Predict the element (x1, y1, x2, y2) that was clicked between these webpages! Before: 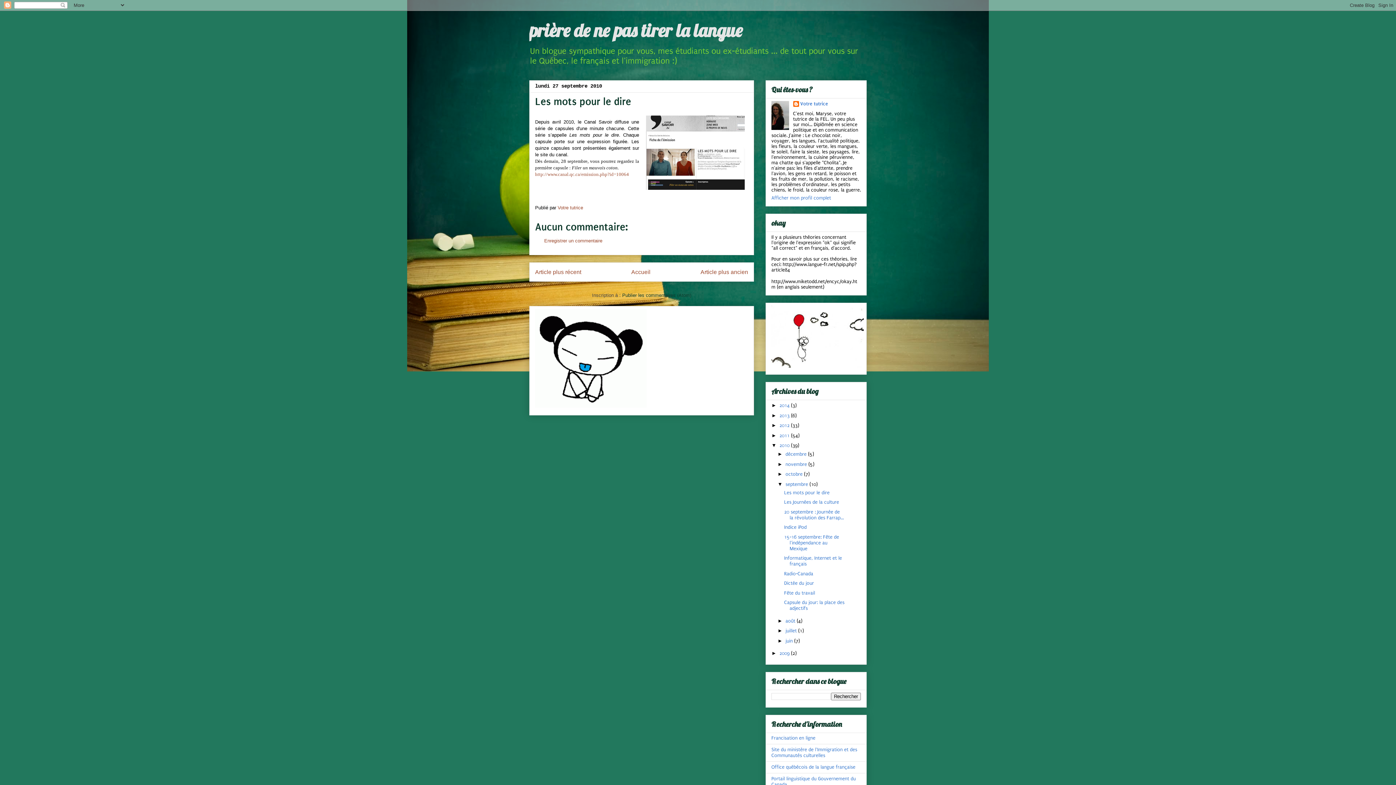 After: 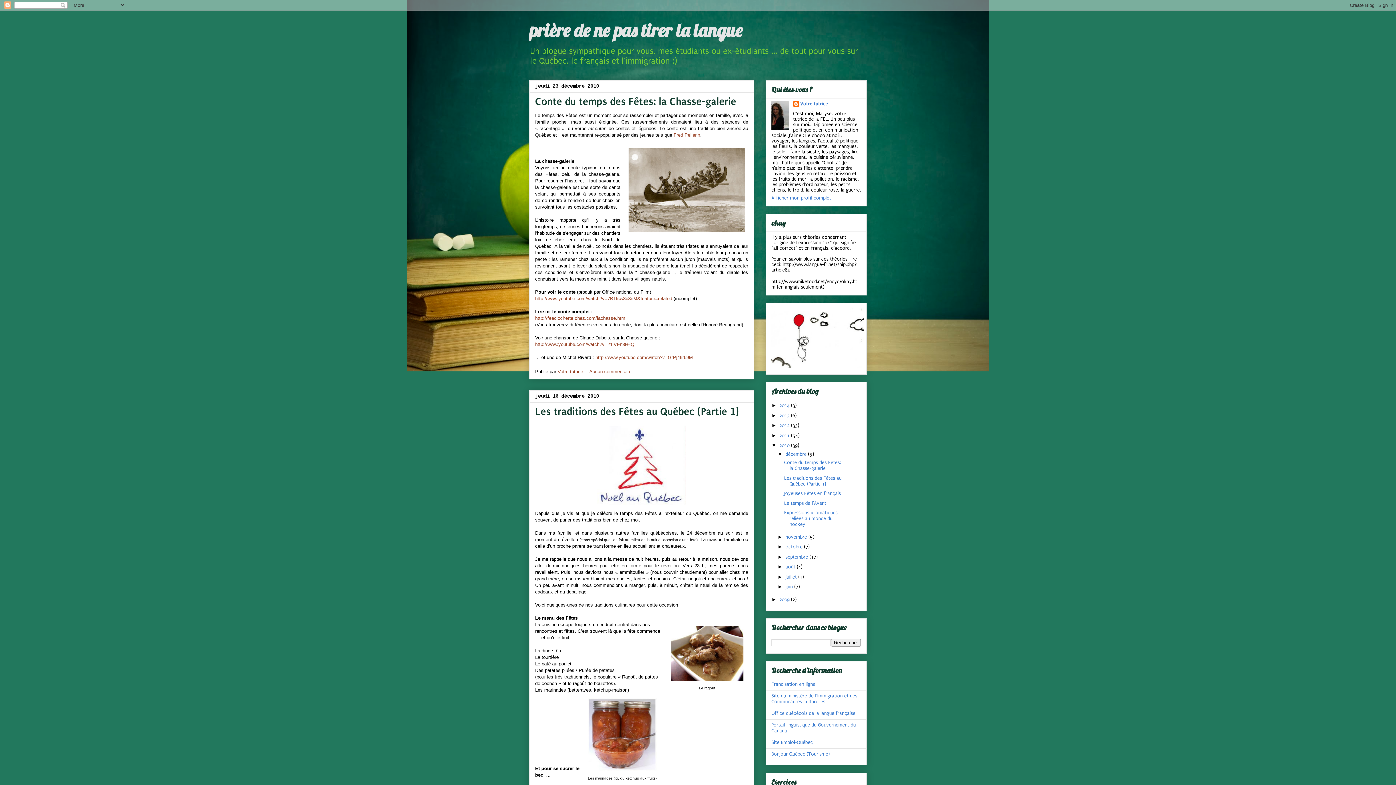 Action: label: 2010  bbox: (779, 442, 791, 448)